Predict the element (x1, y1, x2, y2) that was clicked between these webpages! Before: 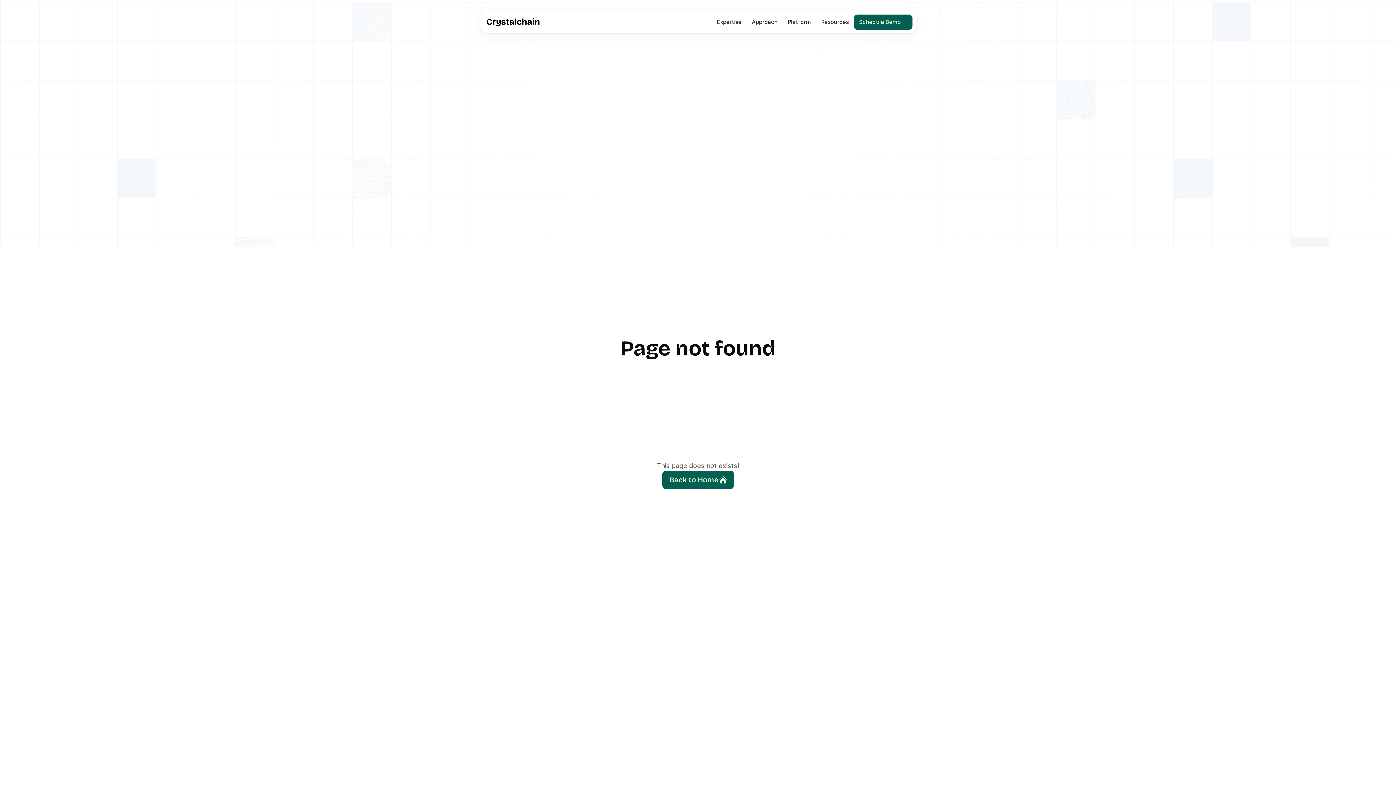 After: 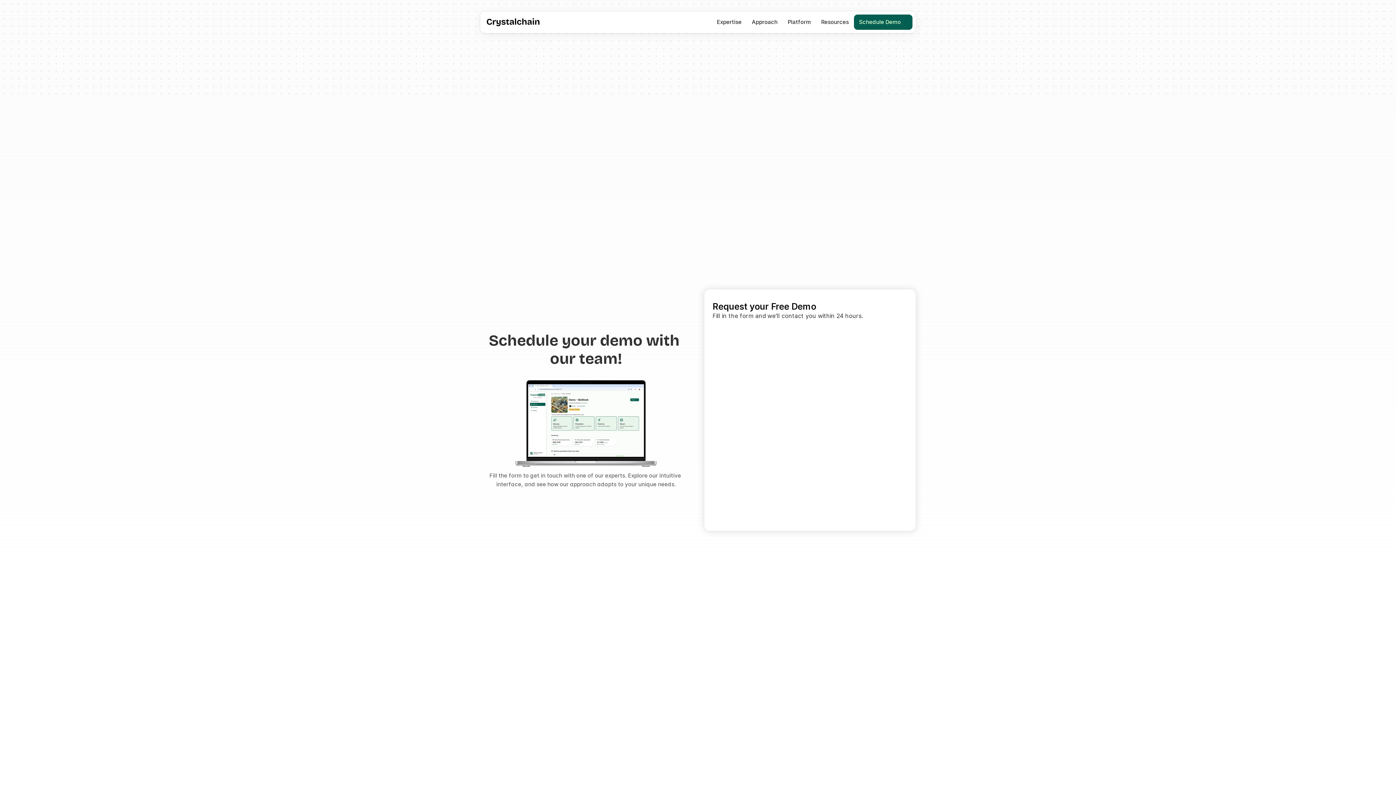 Action: label: S
c
h
e
d
u
l
e
 
D
e
m
o bbox: (854, 14, 912, 29)